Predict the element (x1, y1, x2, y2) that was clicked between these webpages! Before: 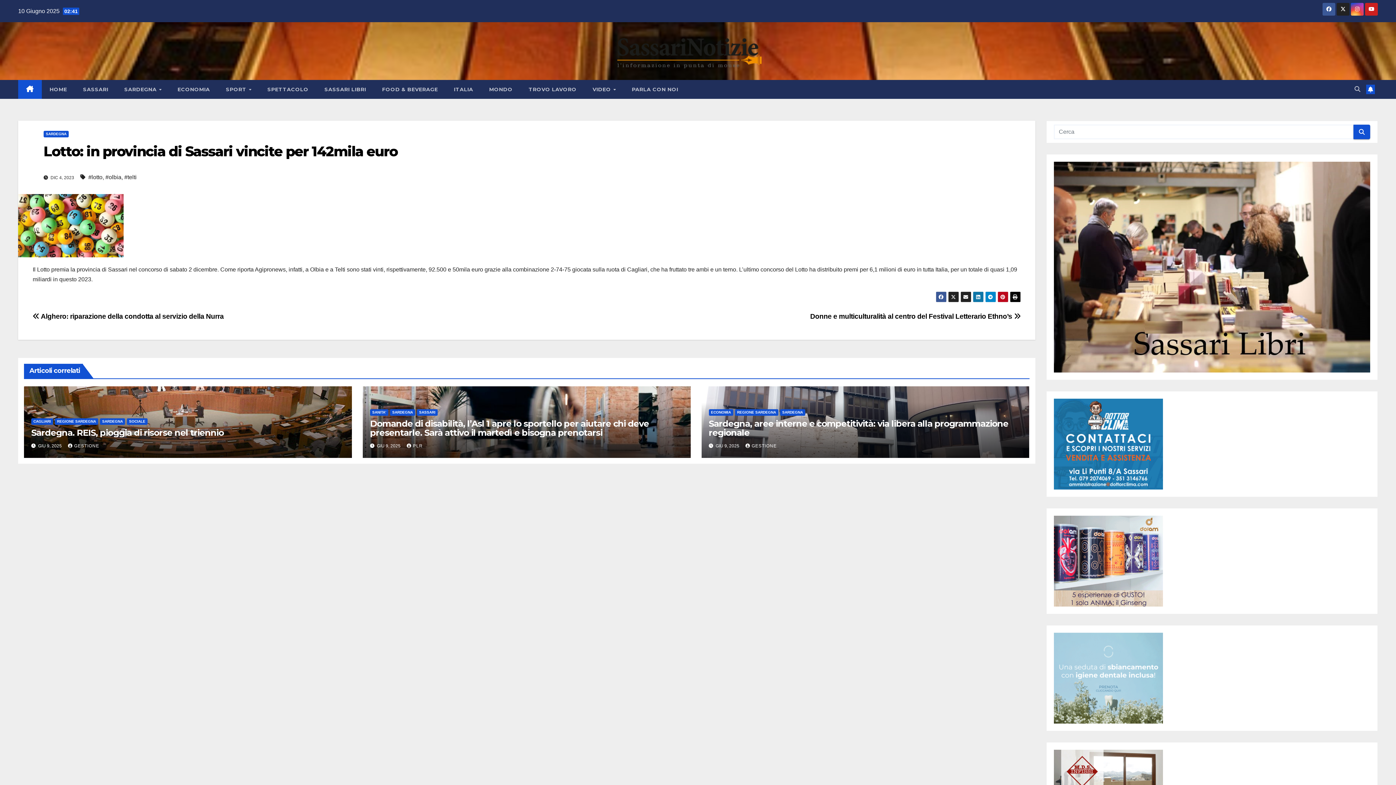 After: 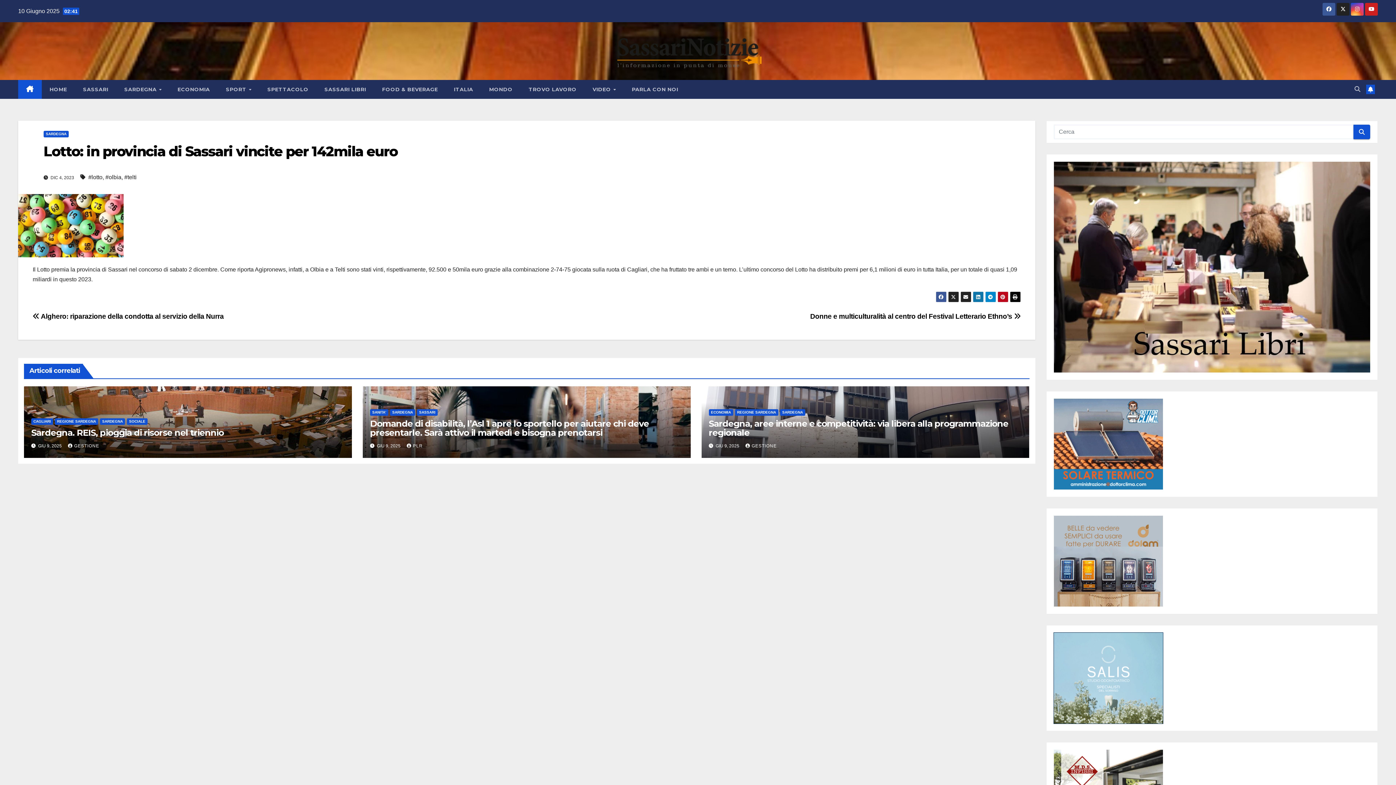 Action: bbox: (1054, 633, 1163, 724)